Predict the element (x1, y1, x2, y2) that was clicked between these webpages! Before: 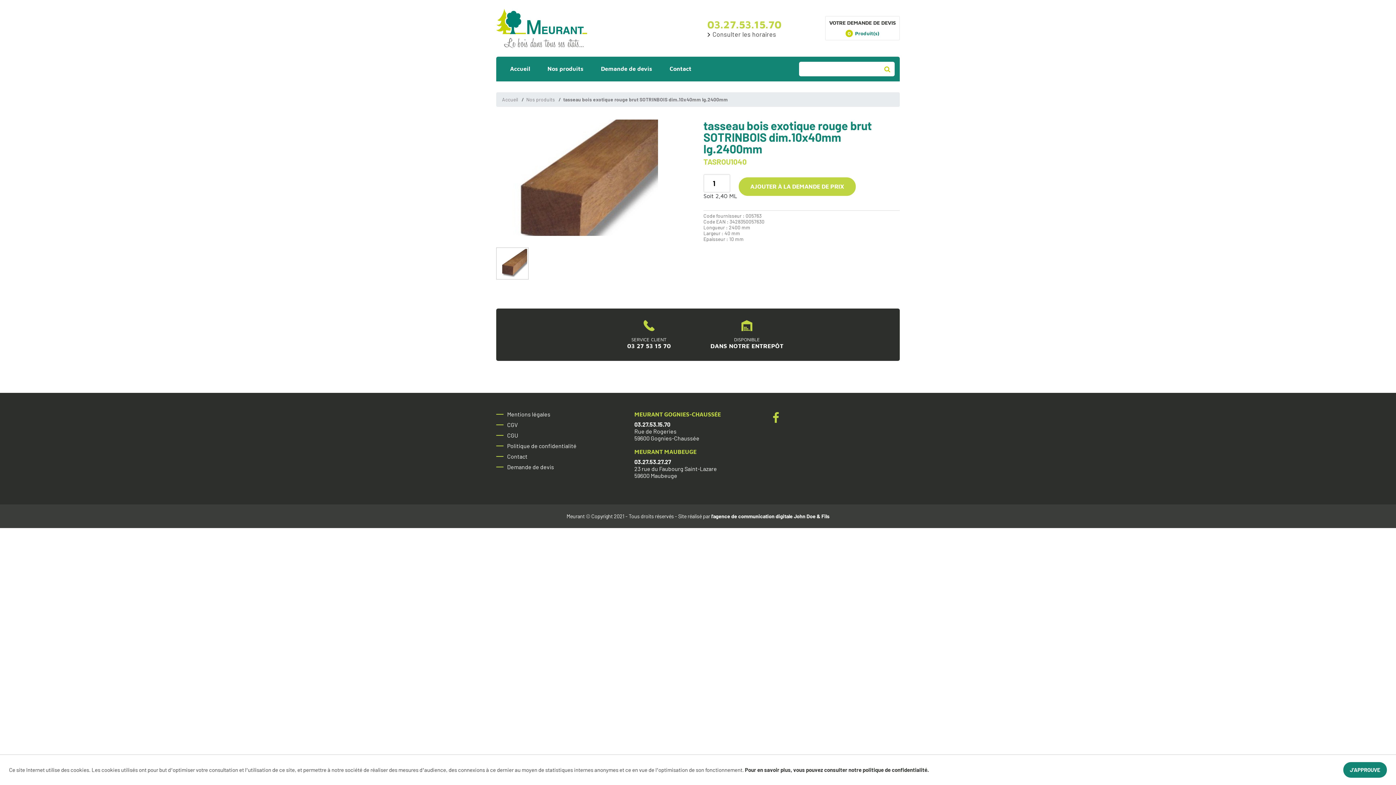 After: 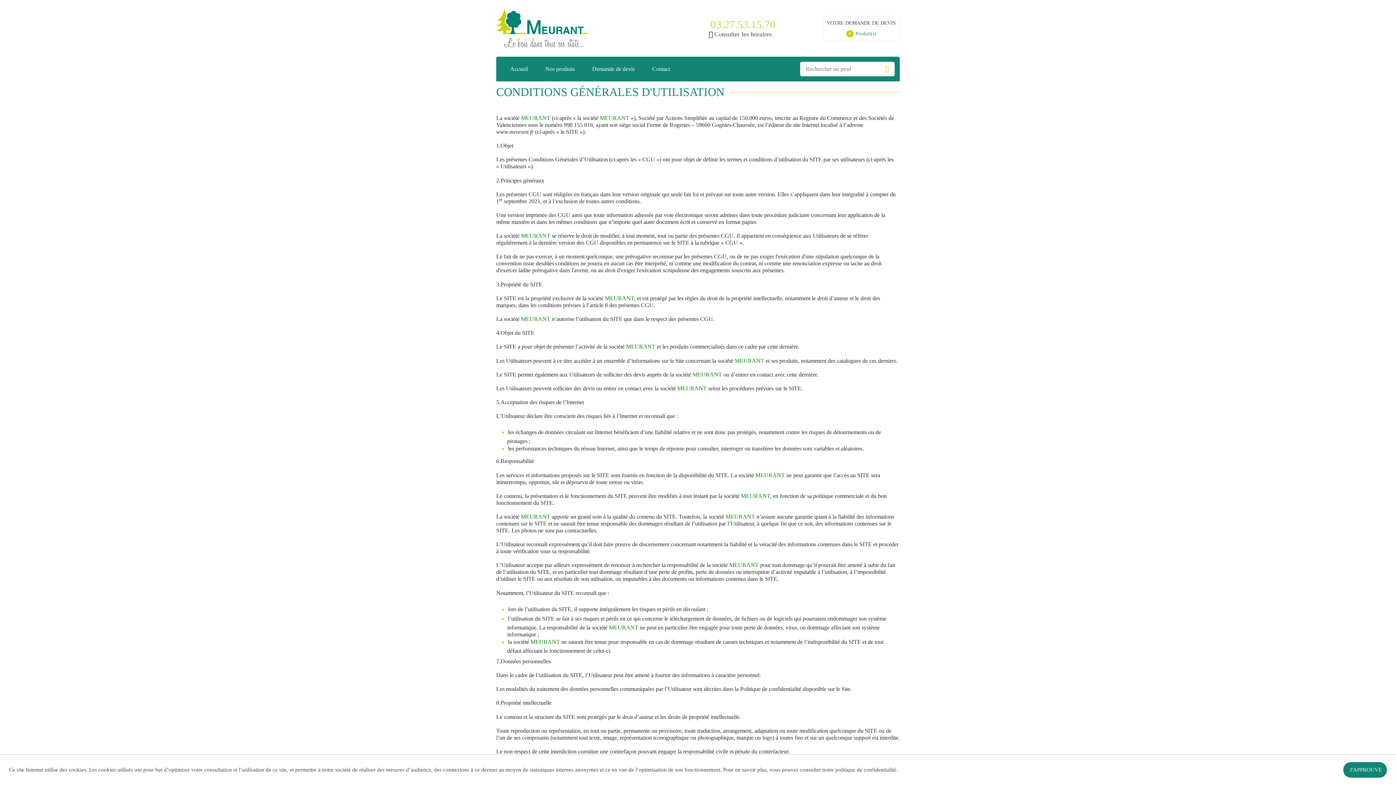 Action: bbox: (496, 432, 518, 438) label: CGU